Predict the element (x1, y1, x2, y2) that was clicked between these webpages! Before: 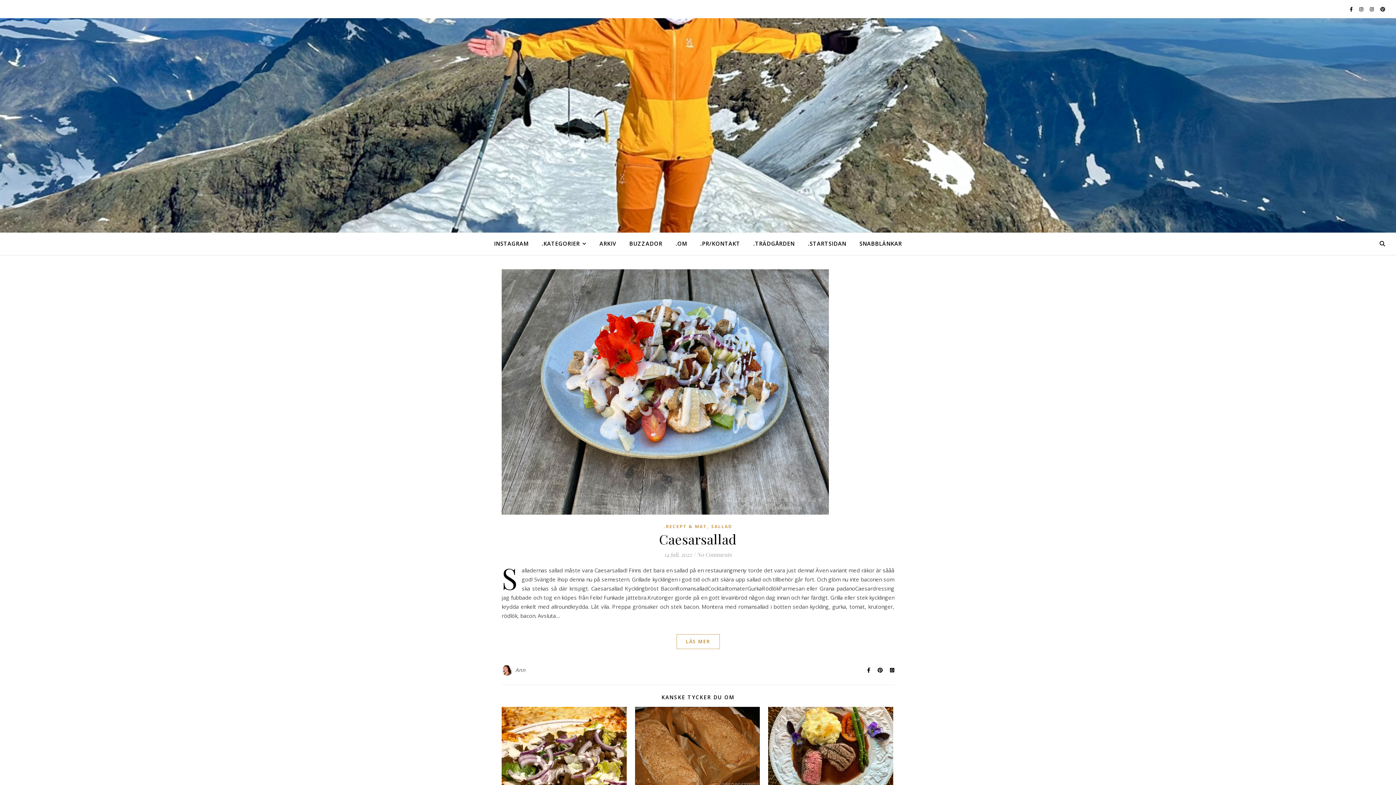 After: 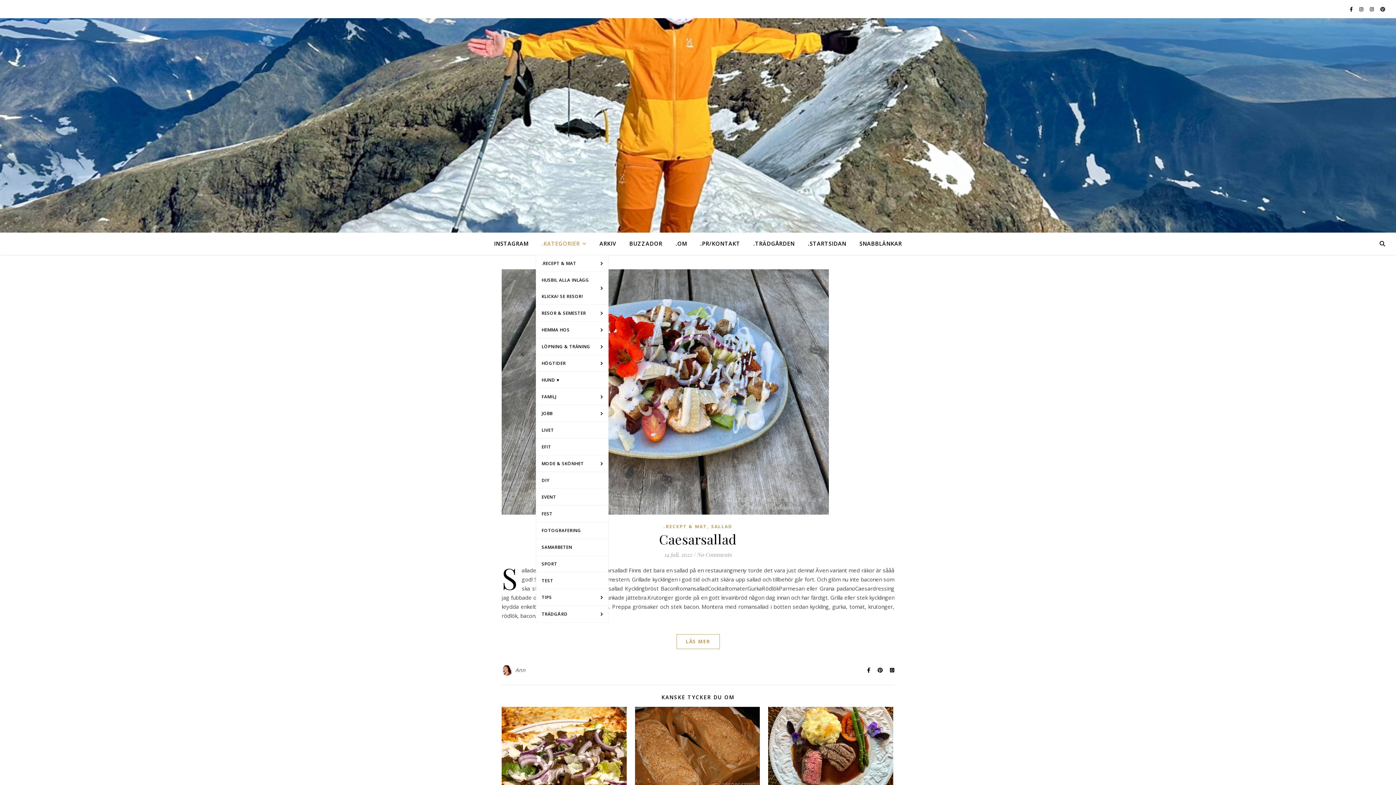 Action: label: .KATEGORIER bbox: (536, 232, 592, 254)